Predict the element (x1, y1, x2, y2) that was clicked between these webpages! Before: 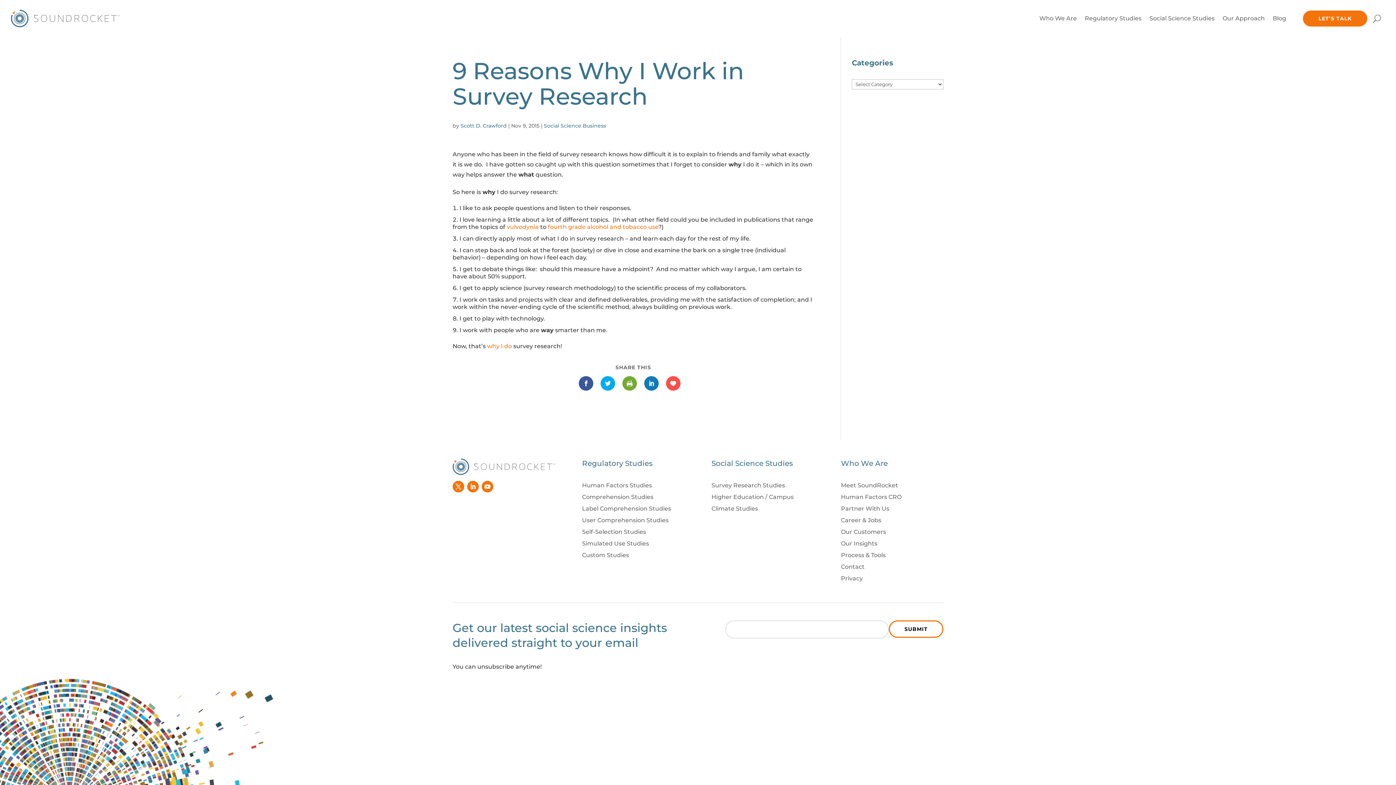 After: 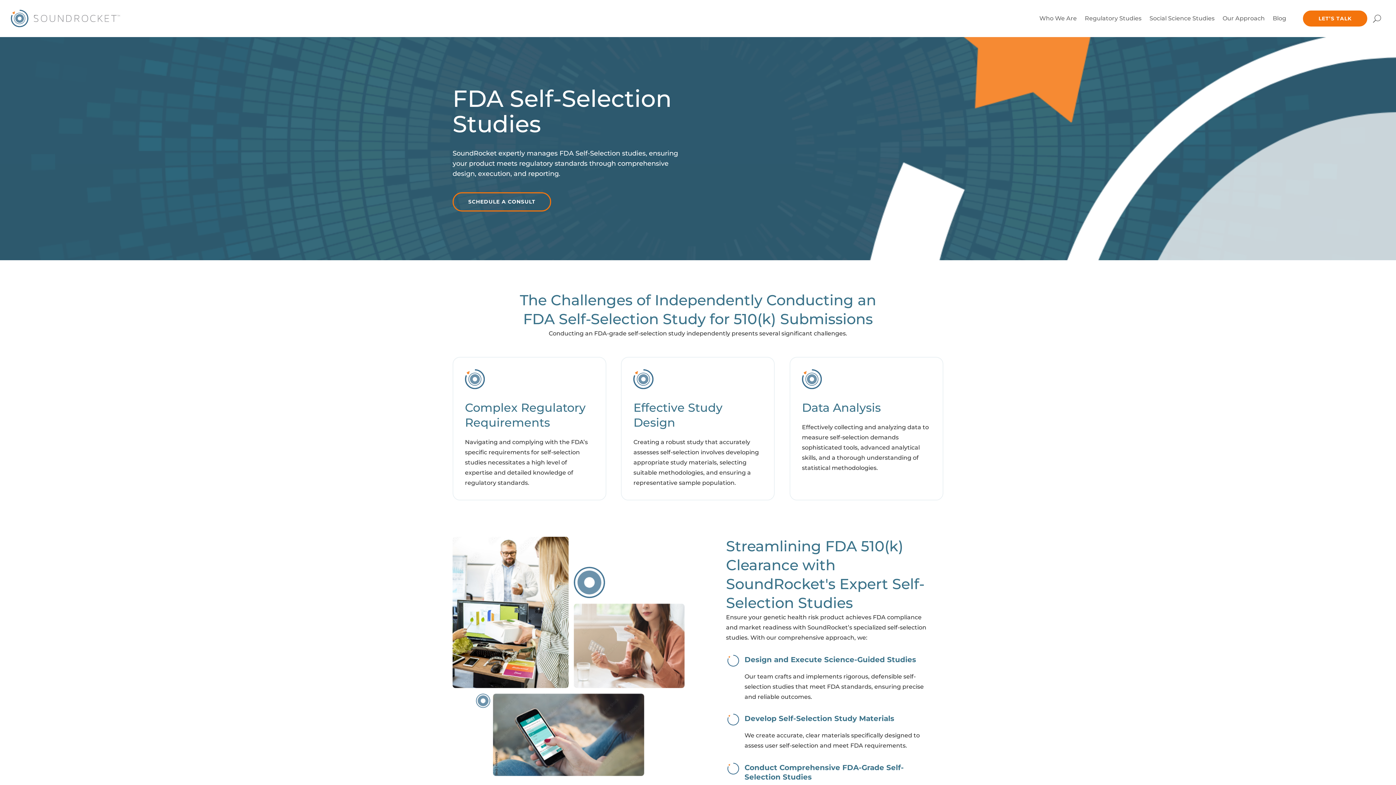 Action: bbox: (582, 528, 646, 535) label: Self-Selection Studies